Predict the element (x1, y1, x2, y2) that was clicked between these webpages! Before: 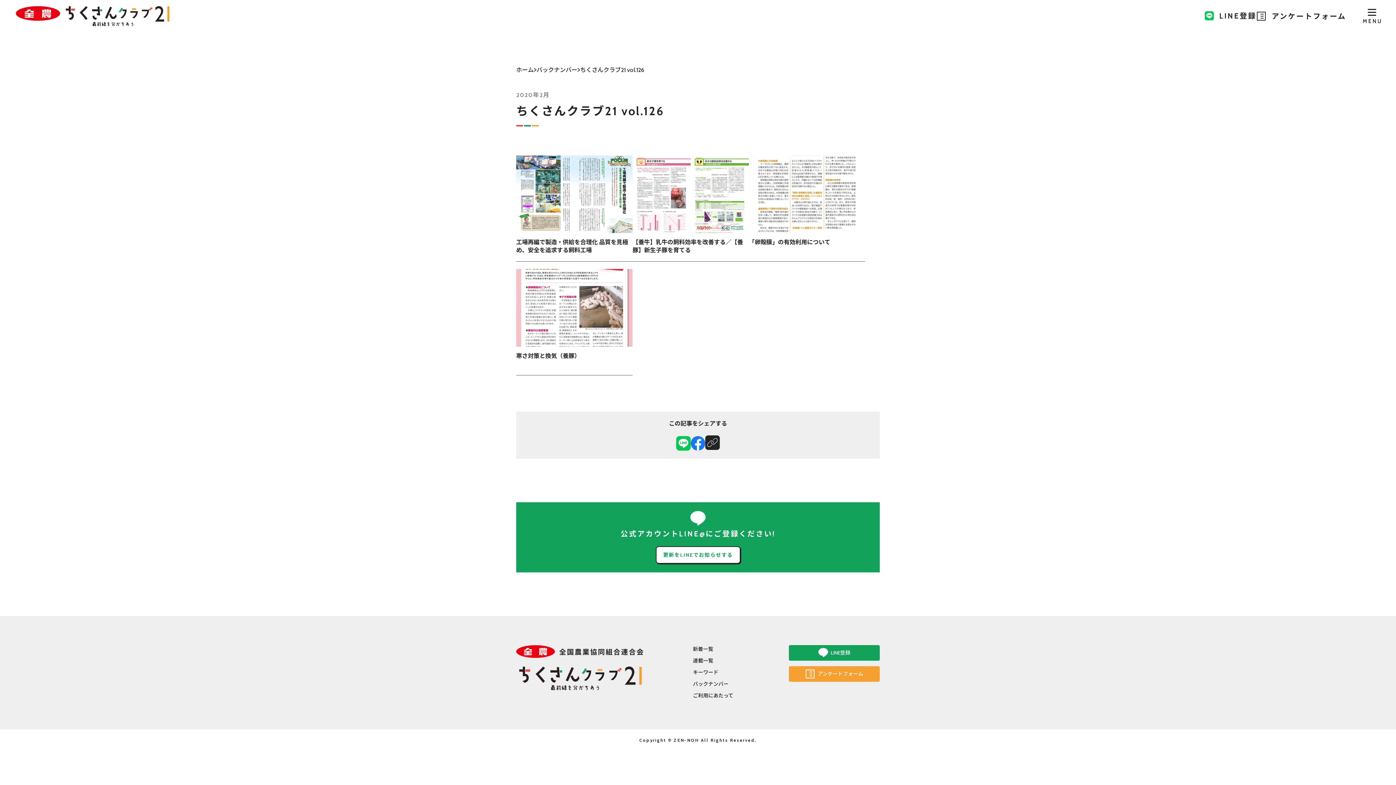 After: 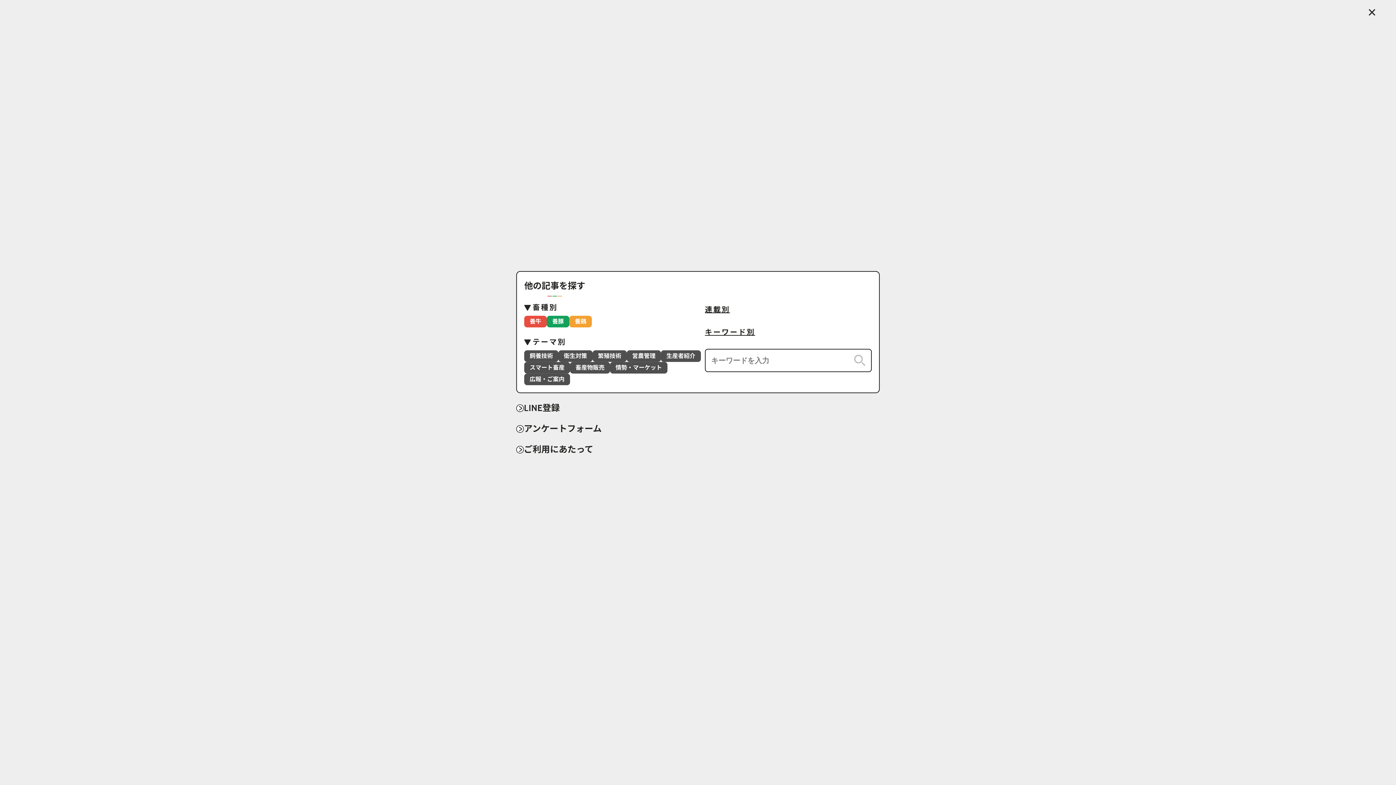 Action: bbox: (1362, 8, 1381, 16)